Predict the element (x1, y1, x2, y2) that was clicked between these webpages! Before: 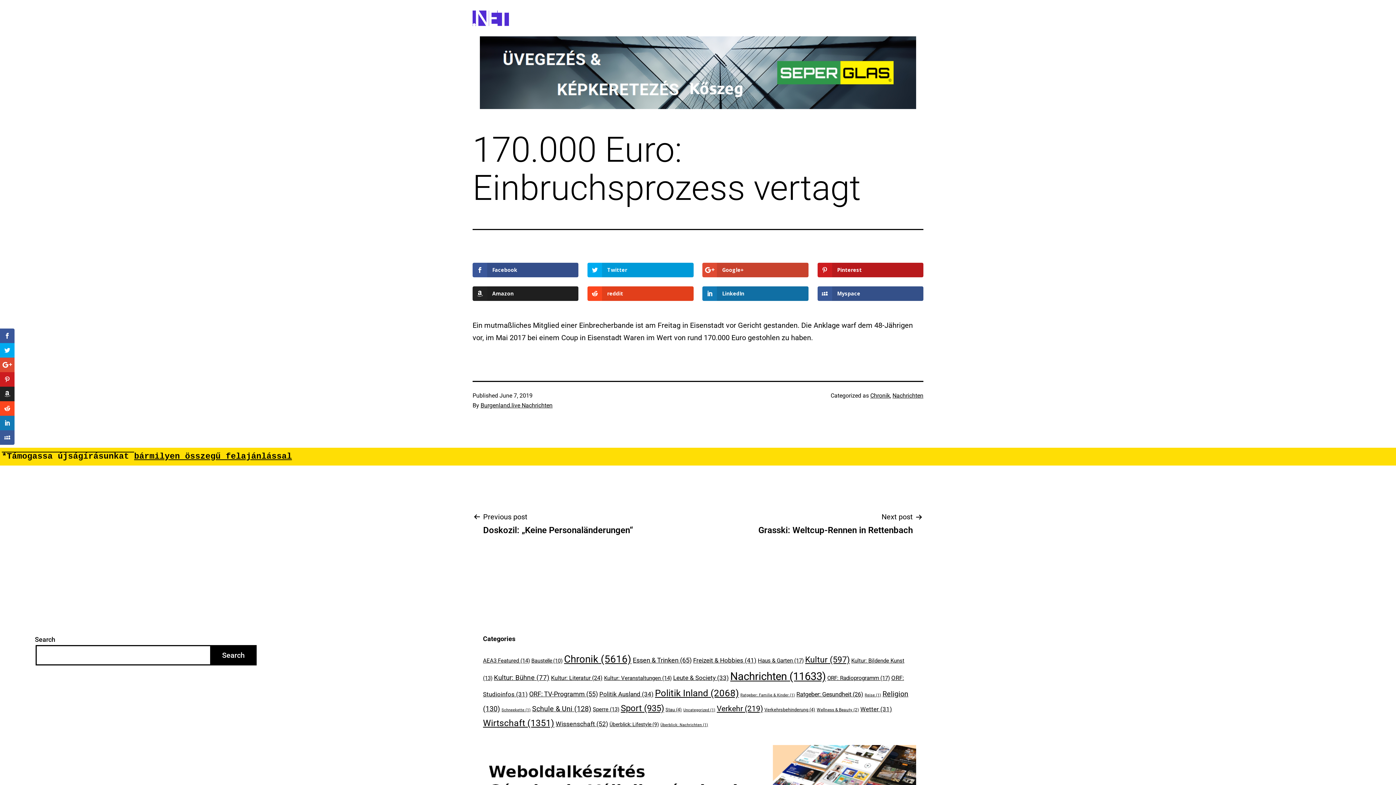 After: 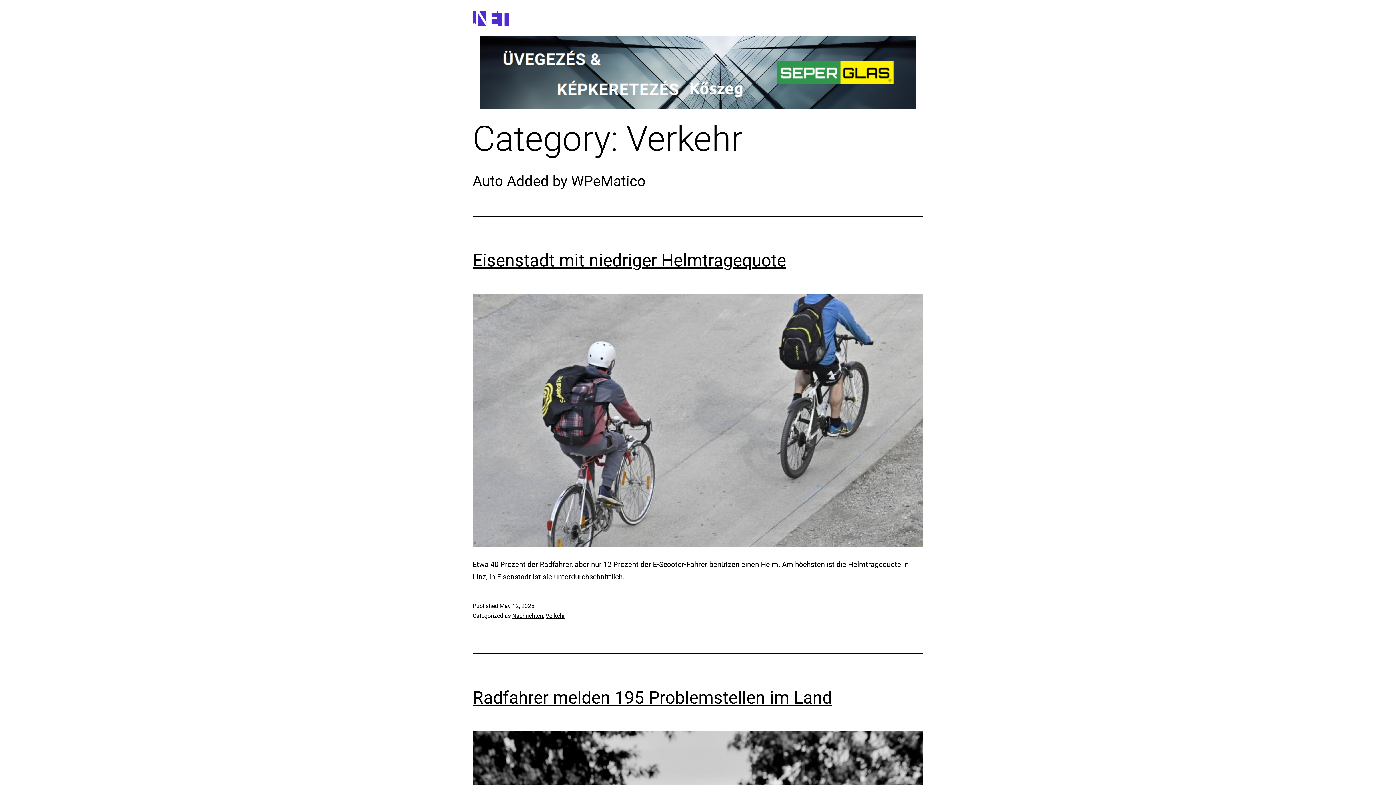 Action: bbox: (716, 644, 763, 653) label: Verkehr (219 items)